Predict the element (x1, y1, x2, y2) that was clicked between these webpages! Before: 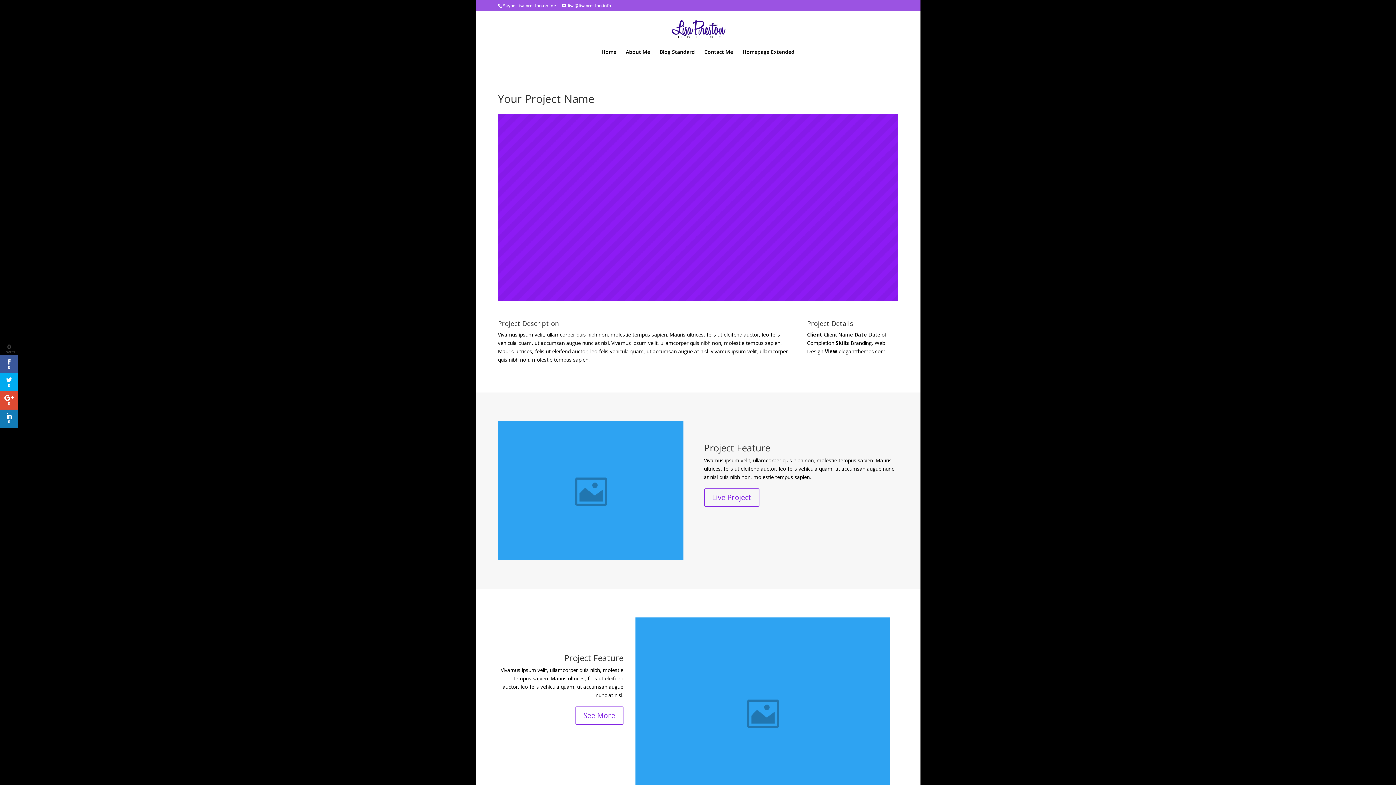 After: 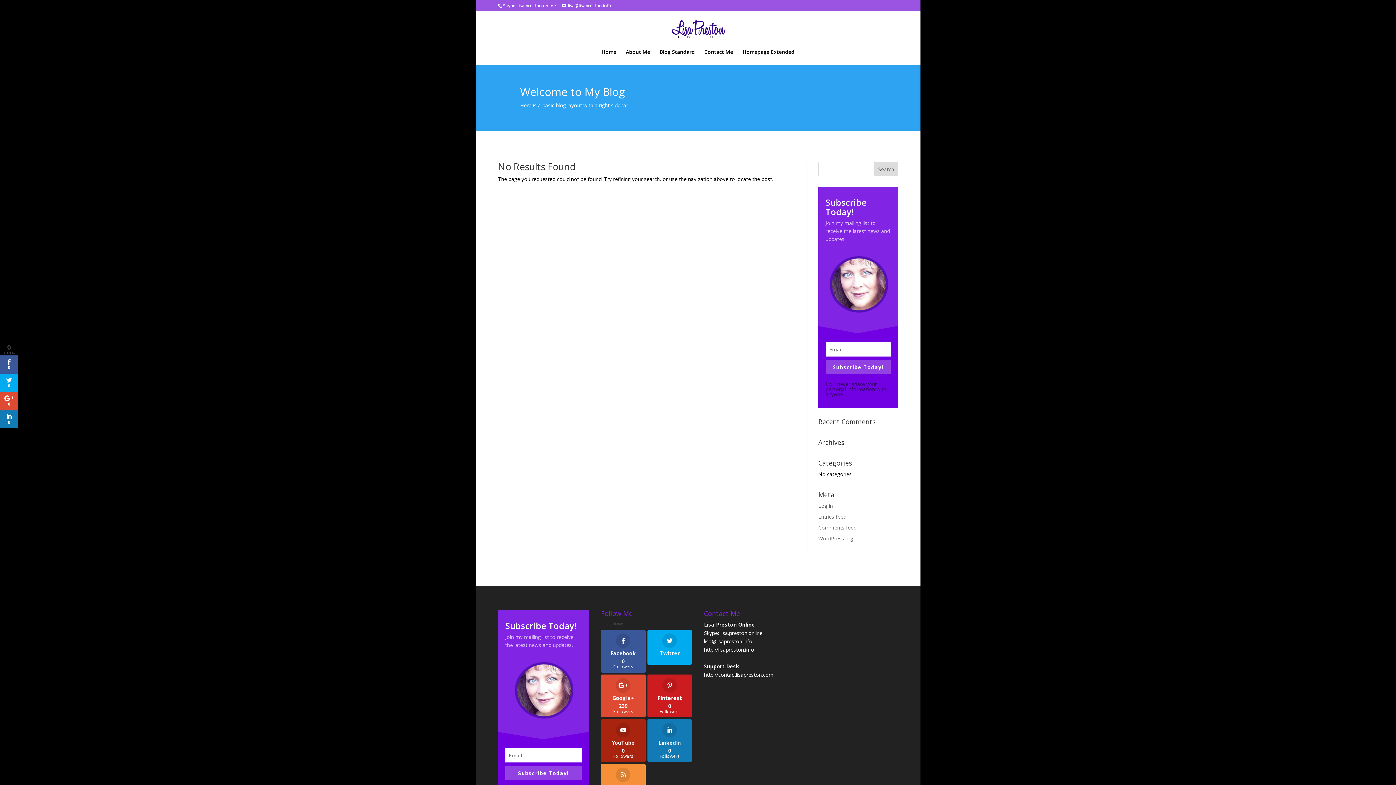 Action: label: Blog Standard bbox: (659, 49, 695, 64)